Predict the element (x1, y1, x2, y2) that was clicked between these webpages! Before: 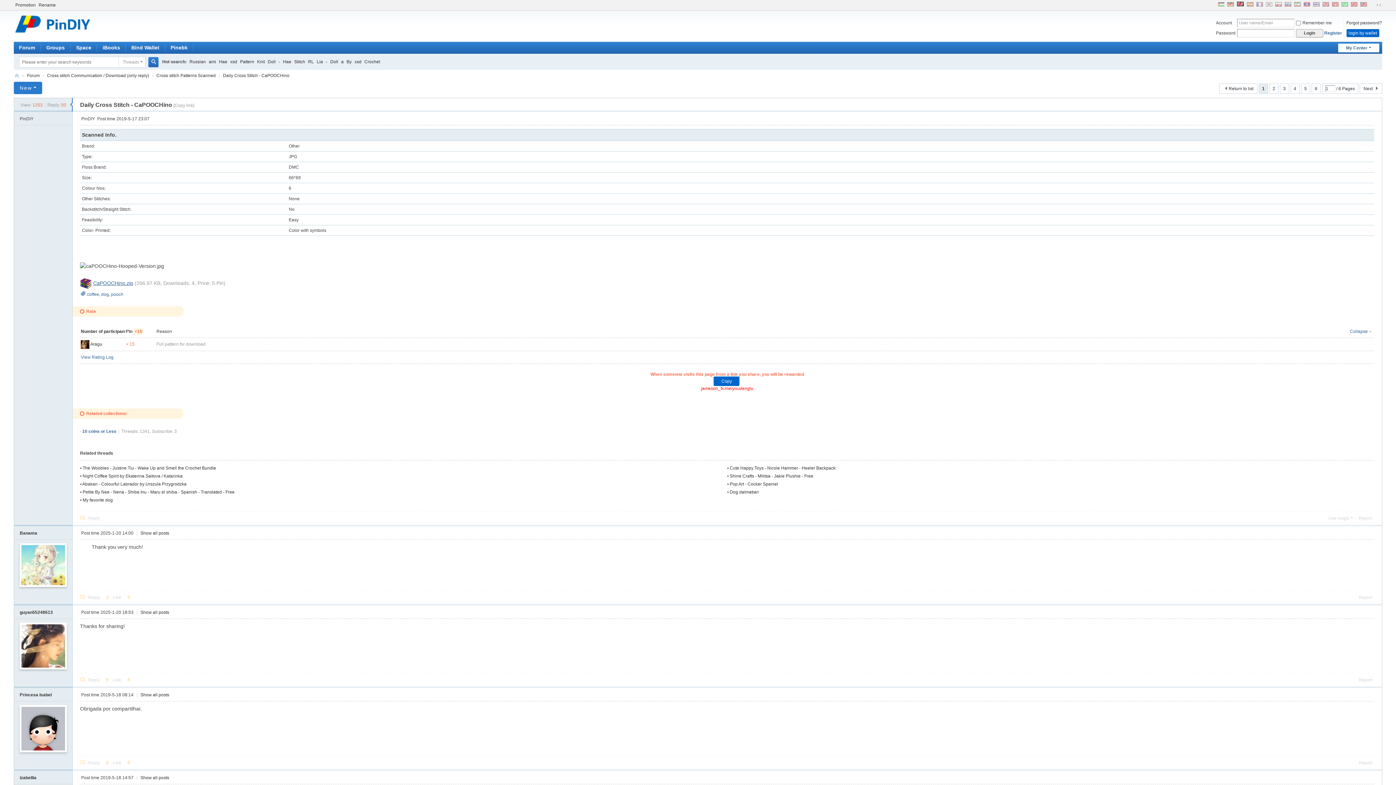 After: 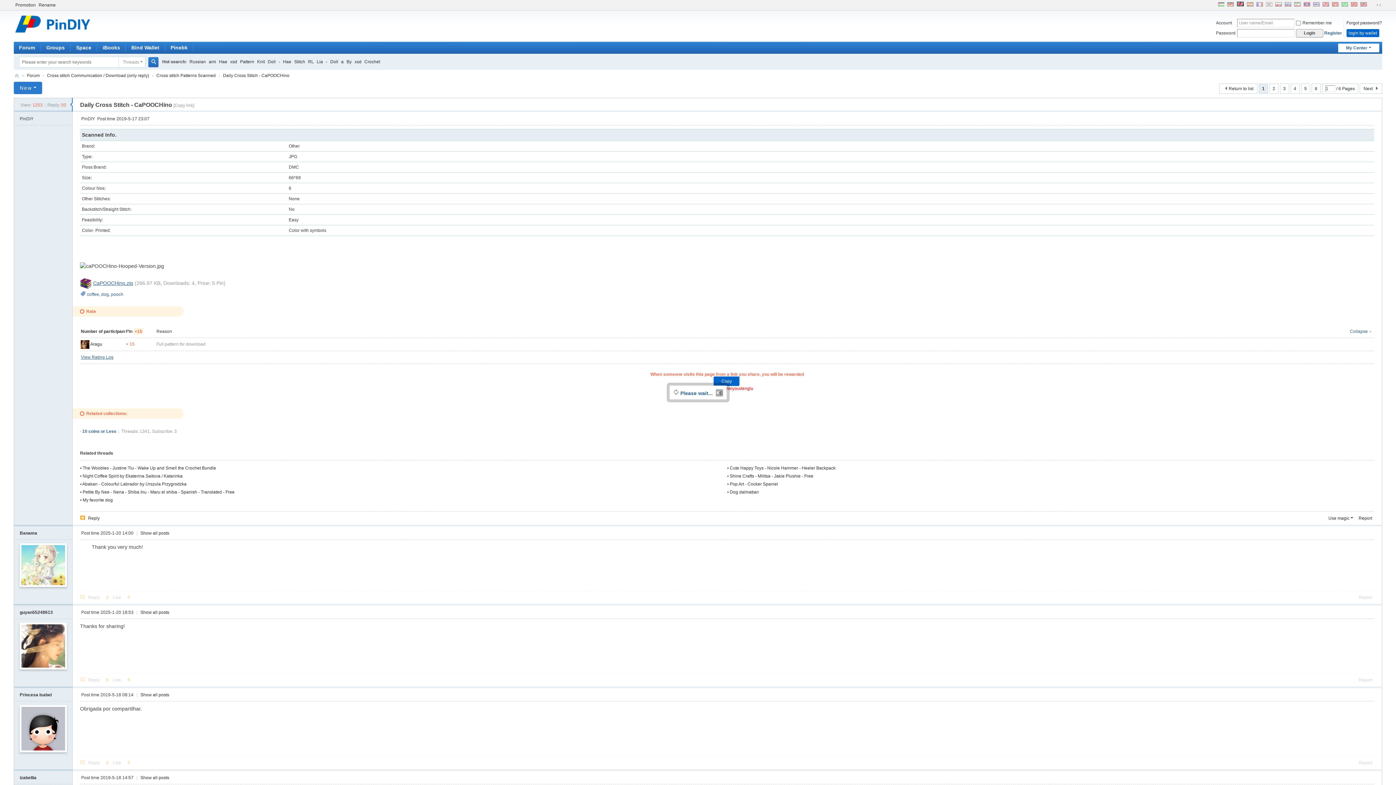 Action: bbox: (80, 354, 113, 360) label: View Rating Log